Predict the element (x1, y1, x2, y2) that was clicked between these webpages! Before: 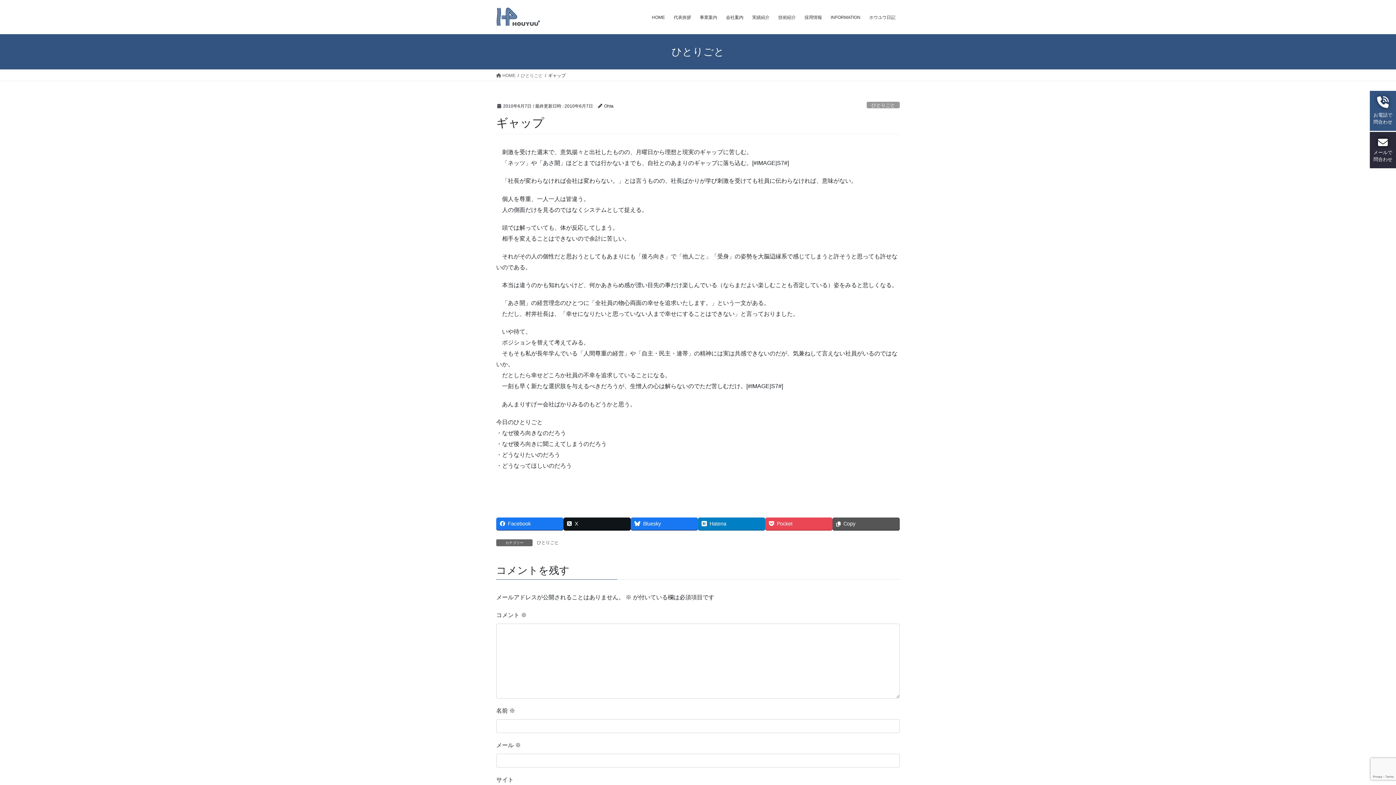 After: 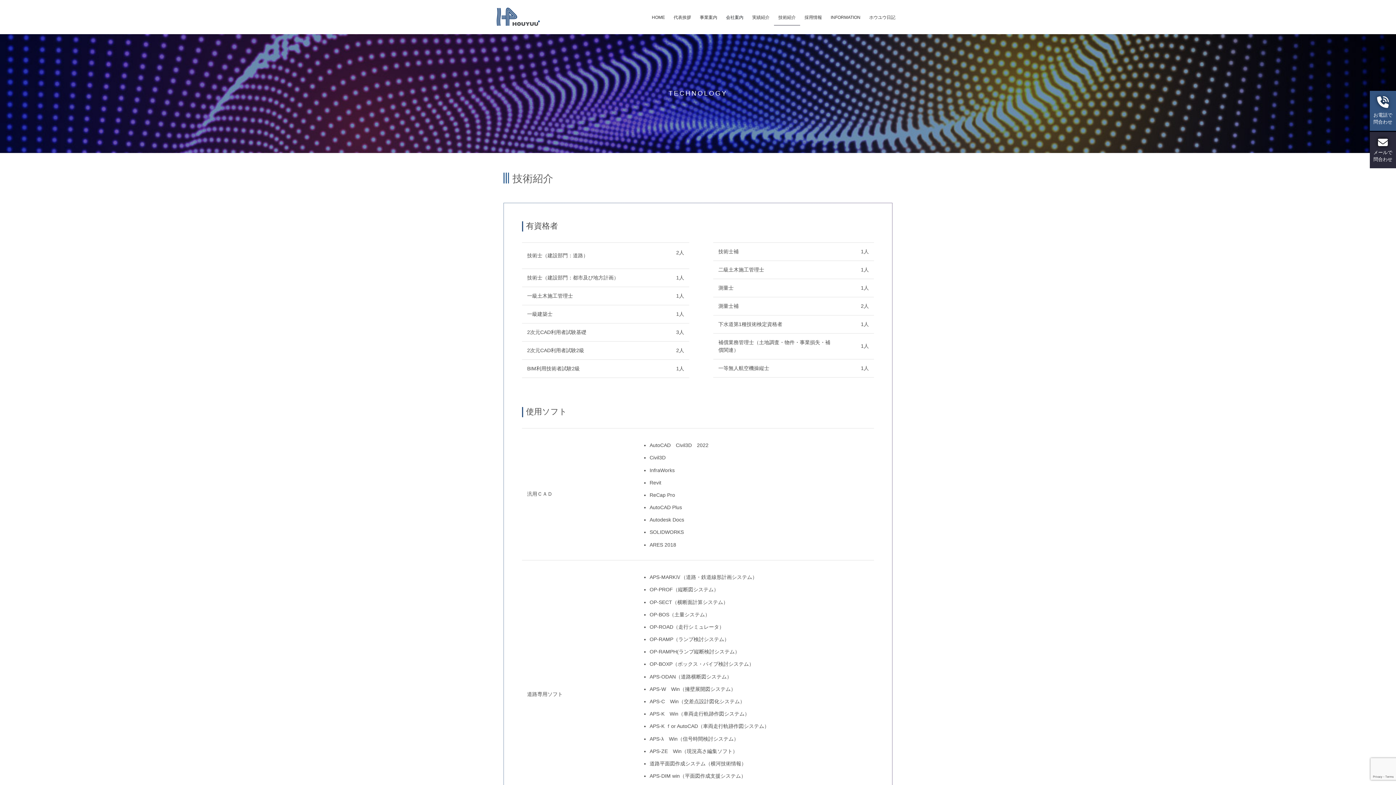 Action: label: 技術紹介 bbox: (774, 9, 800, 25)